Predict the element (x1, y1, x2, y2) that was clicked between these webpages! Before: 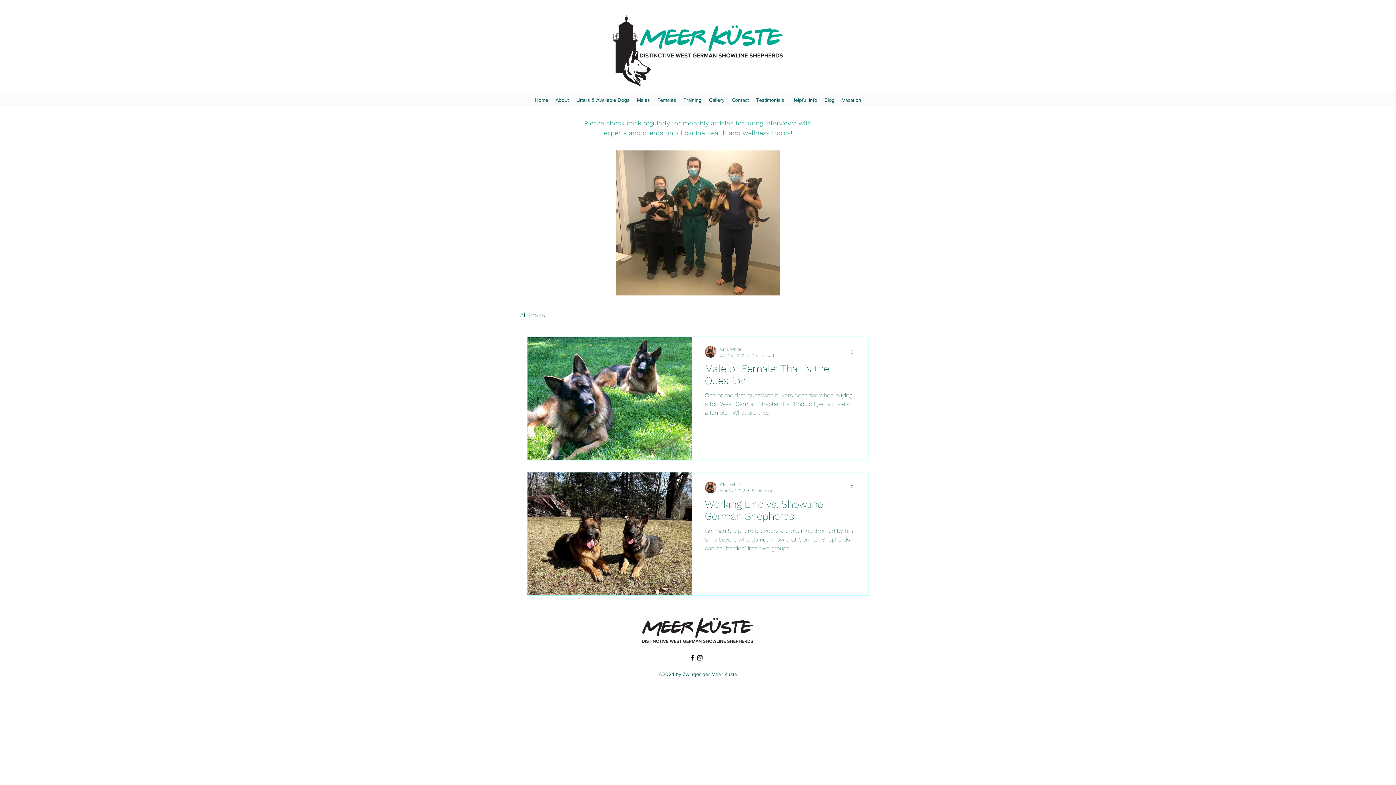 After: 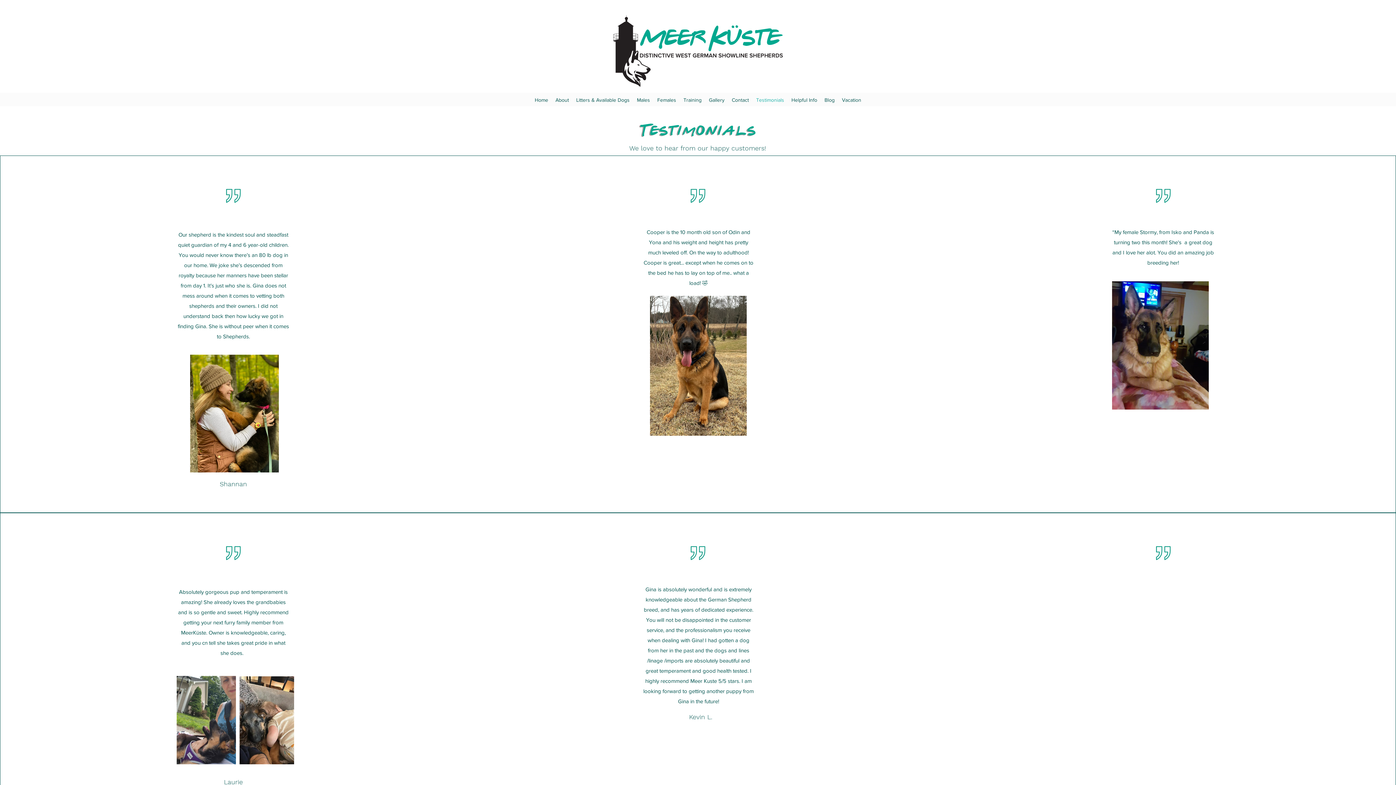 Action: label: Testimonials bbox: (752, 94, 788, 105)